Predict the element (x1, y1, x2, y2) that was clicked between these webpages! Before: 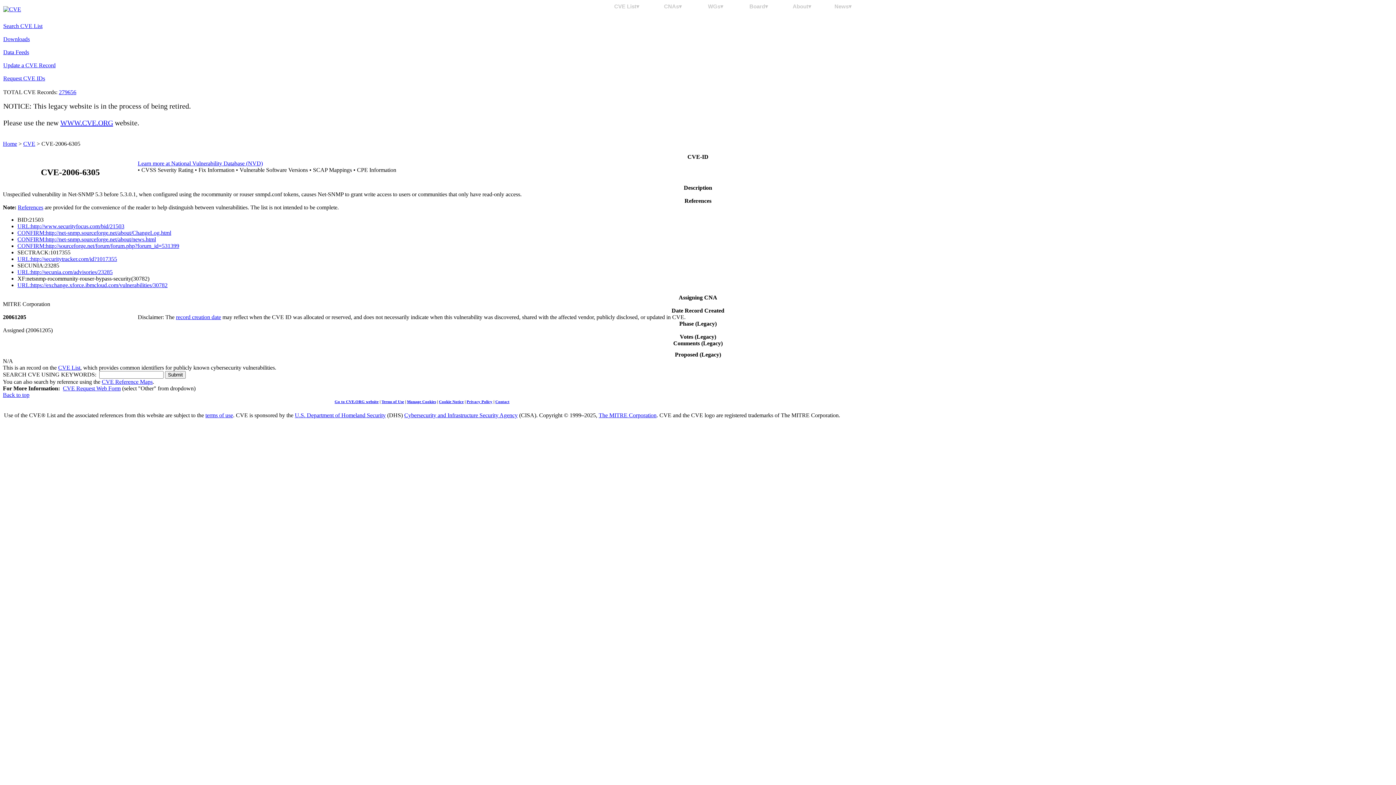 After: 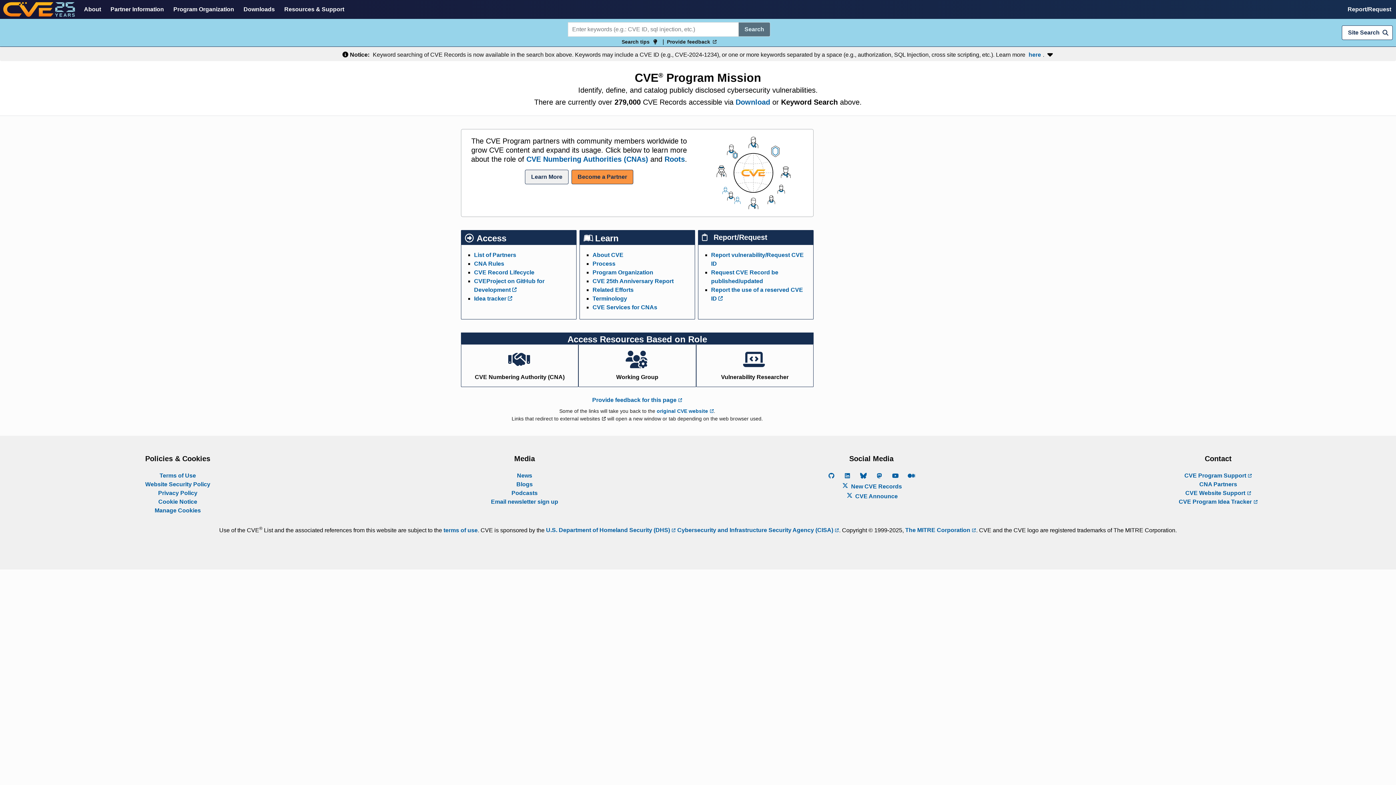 Action: bbox: (58, 364, 80, 370) label: CVE List